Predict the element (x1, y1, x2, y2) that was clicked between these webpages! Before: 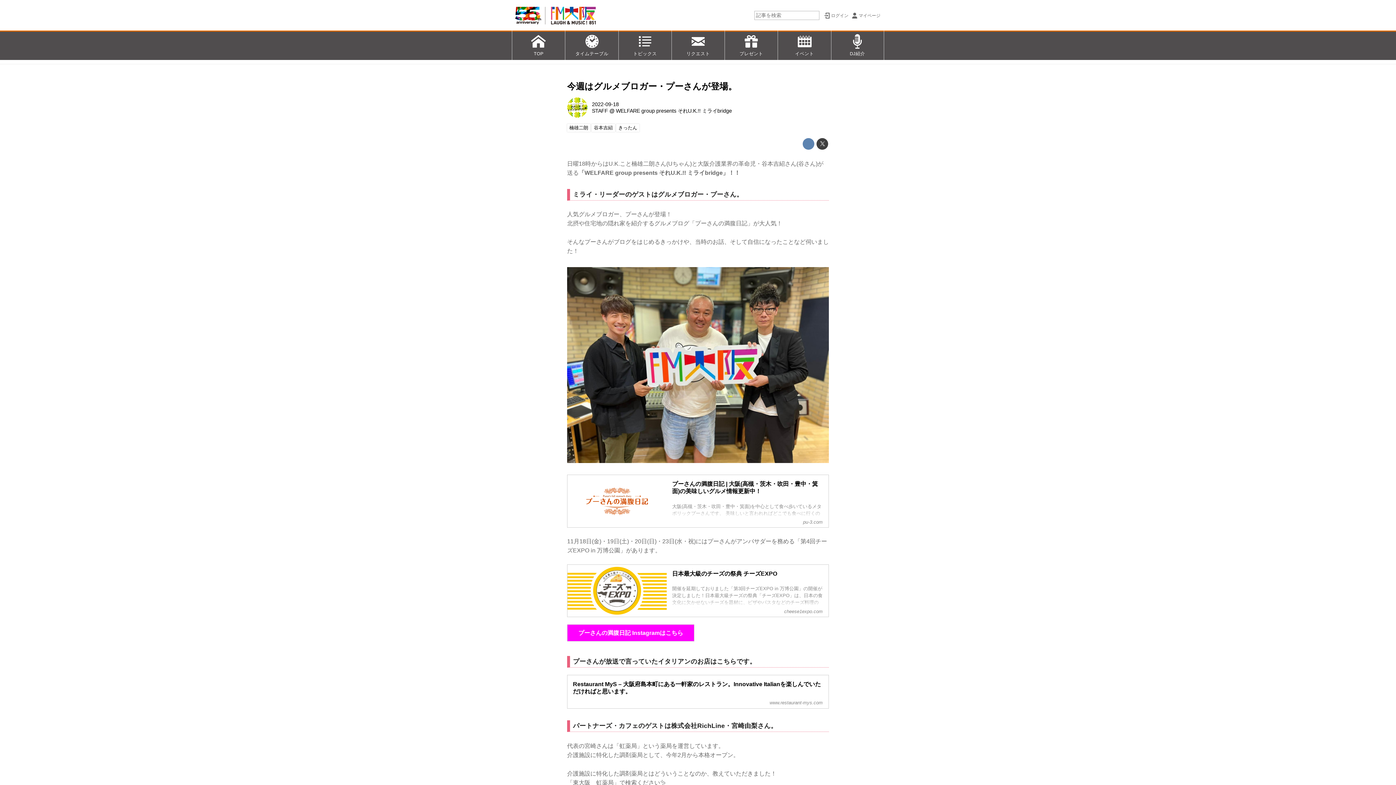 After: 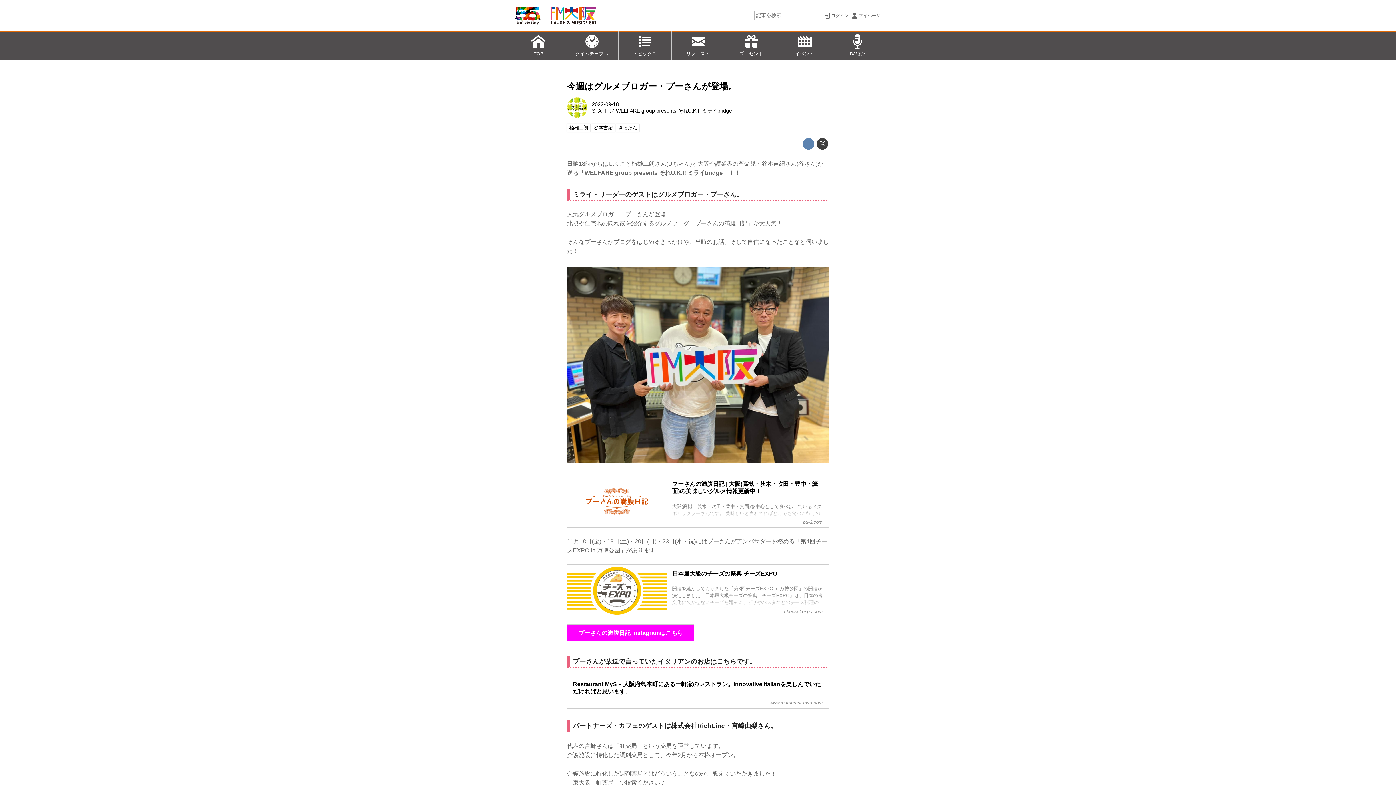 Action: bbox: (567, 675, 829, 709) label: Restaurant MyS – 大阪府島本町にある一軒家のレストラン。Innovative Italianを楽しんでいただければと思います。
www.restaurant-mys.com